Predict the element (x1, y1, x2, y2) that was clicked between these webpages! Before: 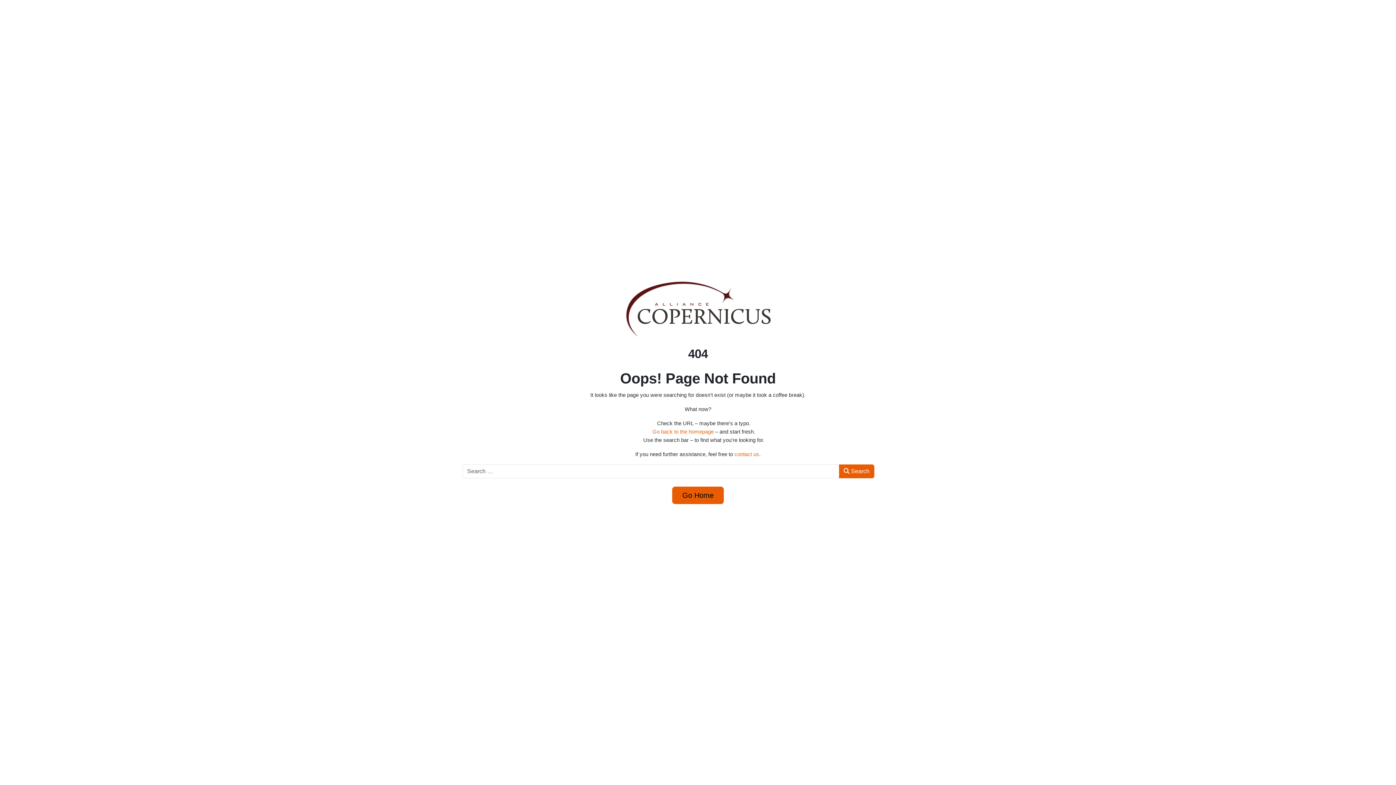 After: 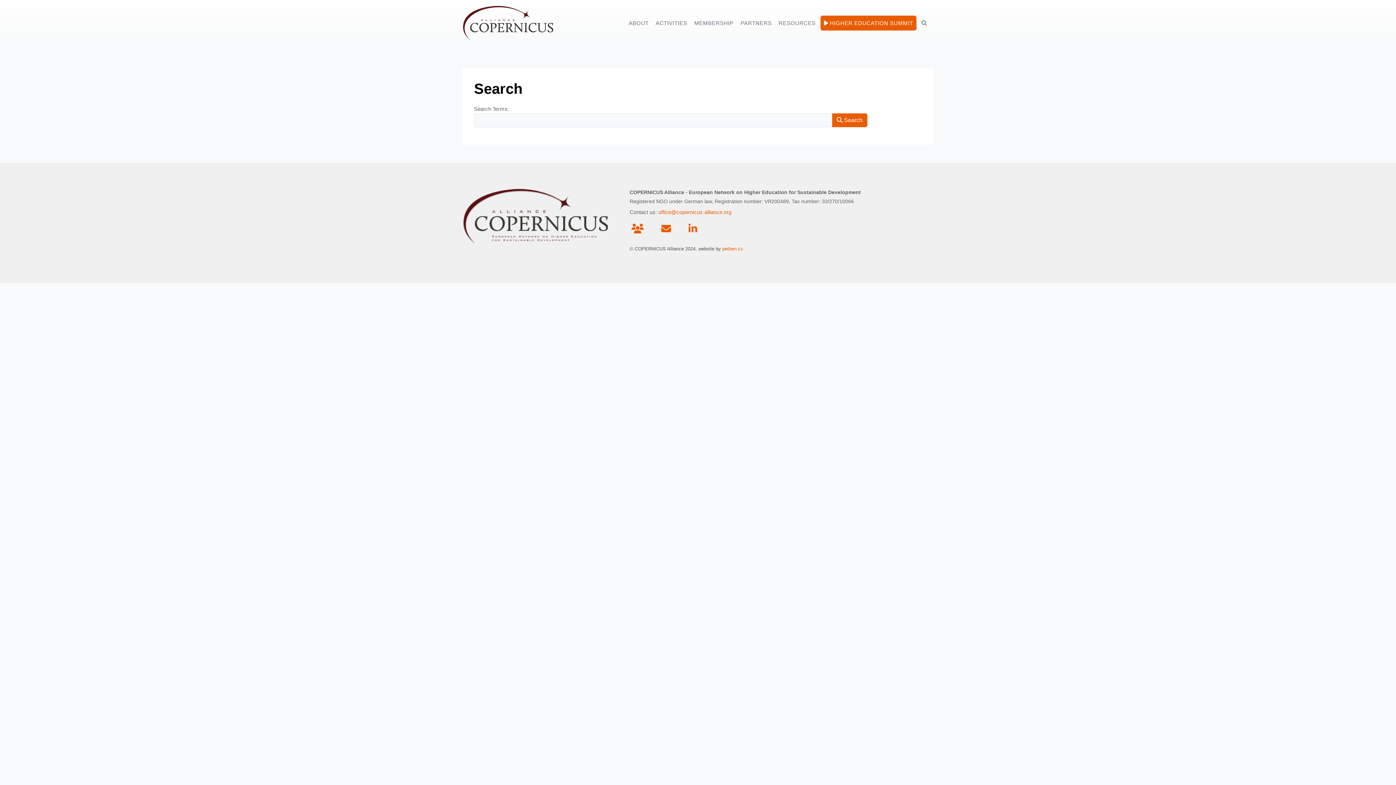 Action: label:  Search bbox: (839, 464, 874, 478)